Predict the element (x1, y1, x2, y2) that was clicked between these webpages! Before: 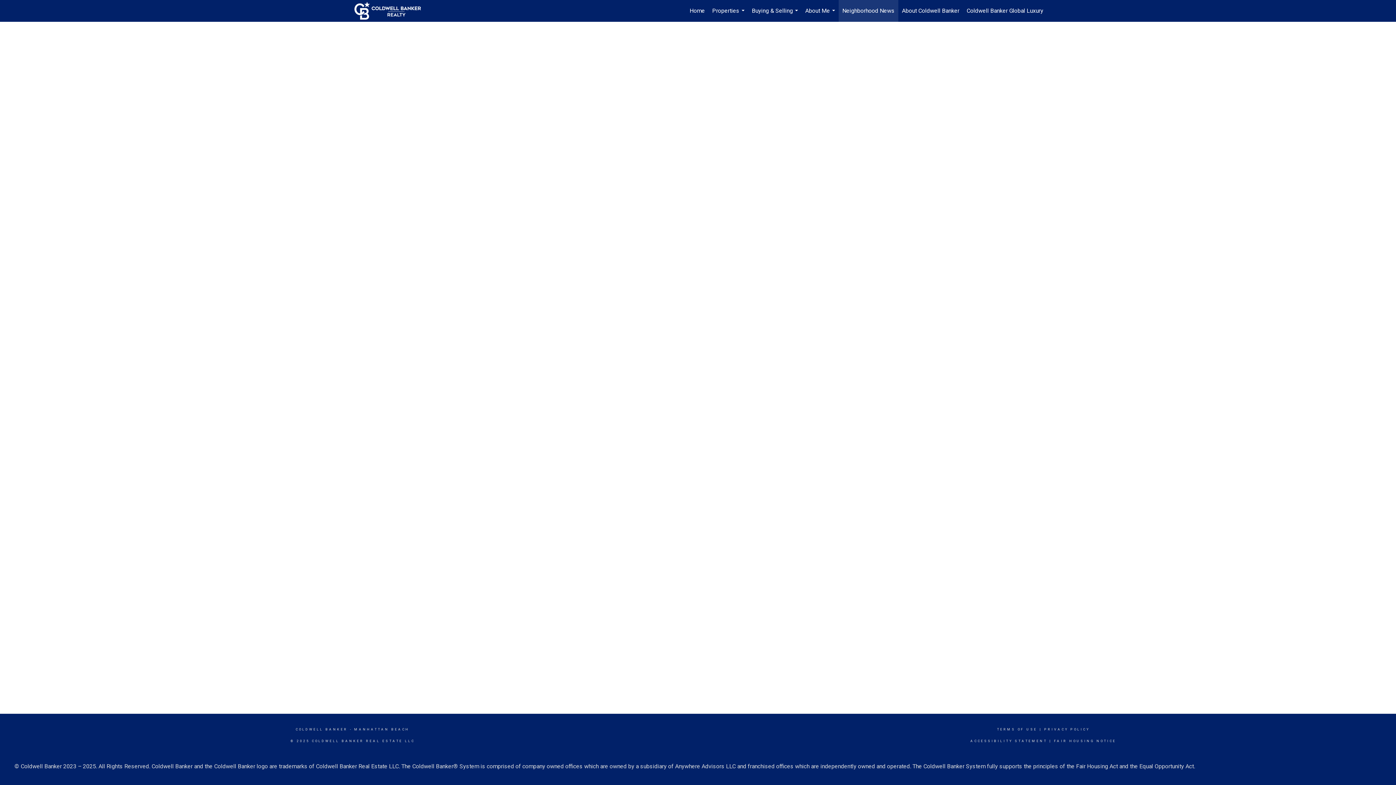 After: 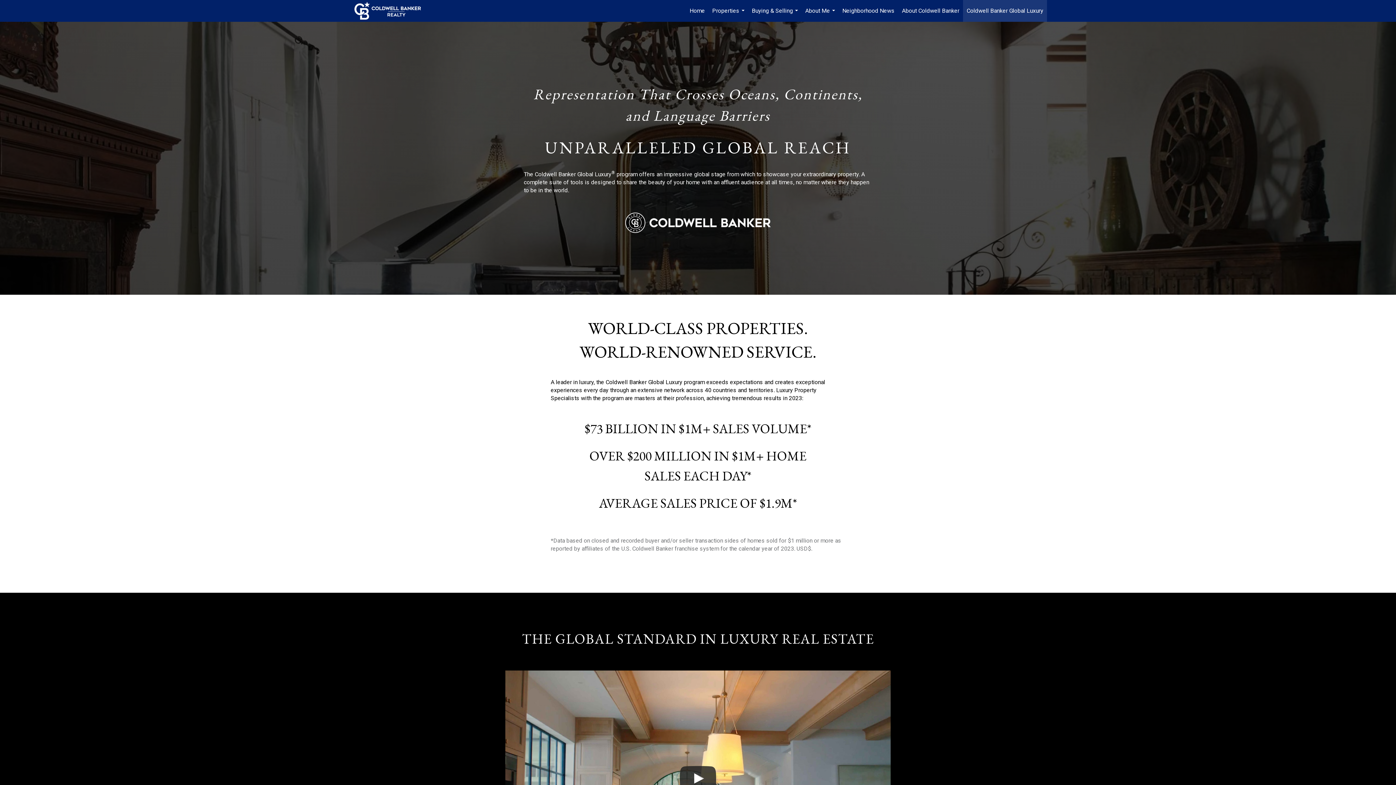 Action: bbox: (963, 0, 1047, 21) label: Coldwell Banker Global Luxury